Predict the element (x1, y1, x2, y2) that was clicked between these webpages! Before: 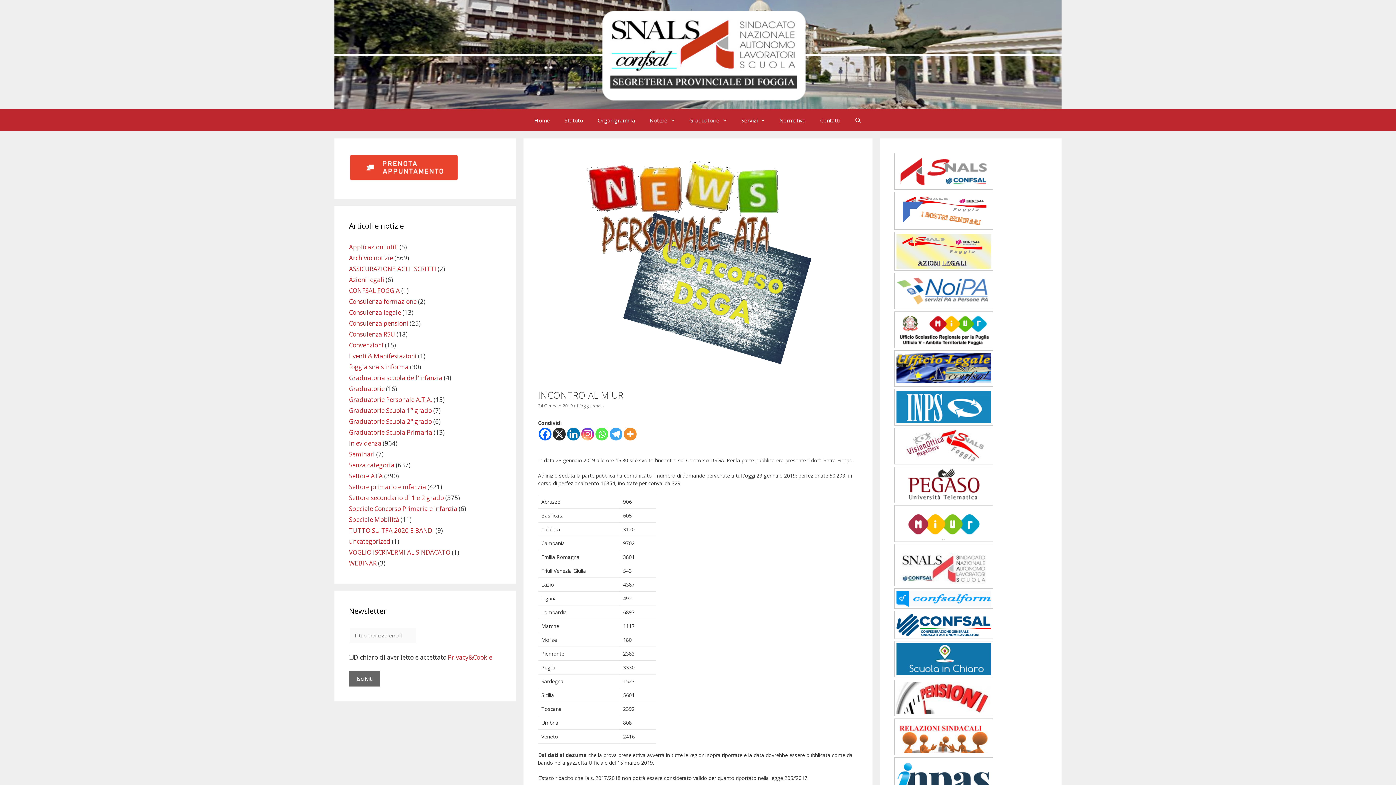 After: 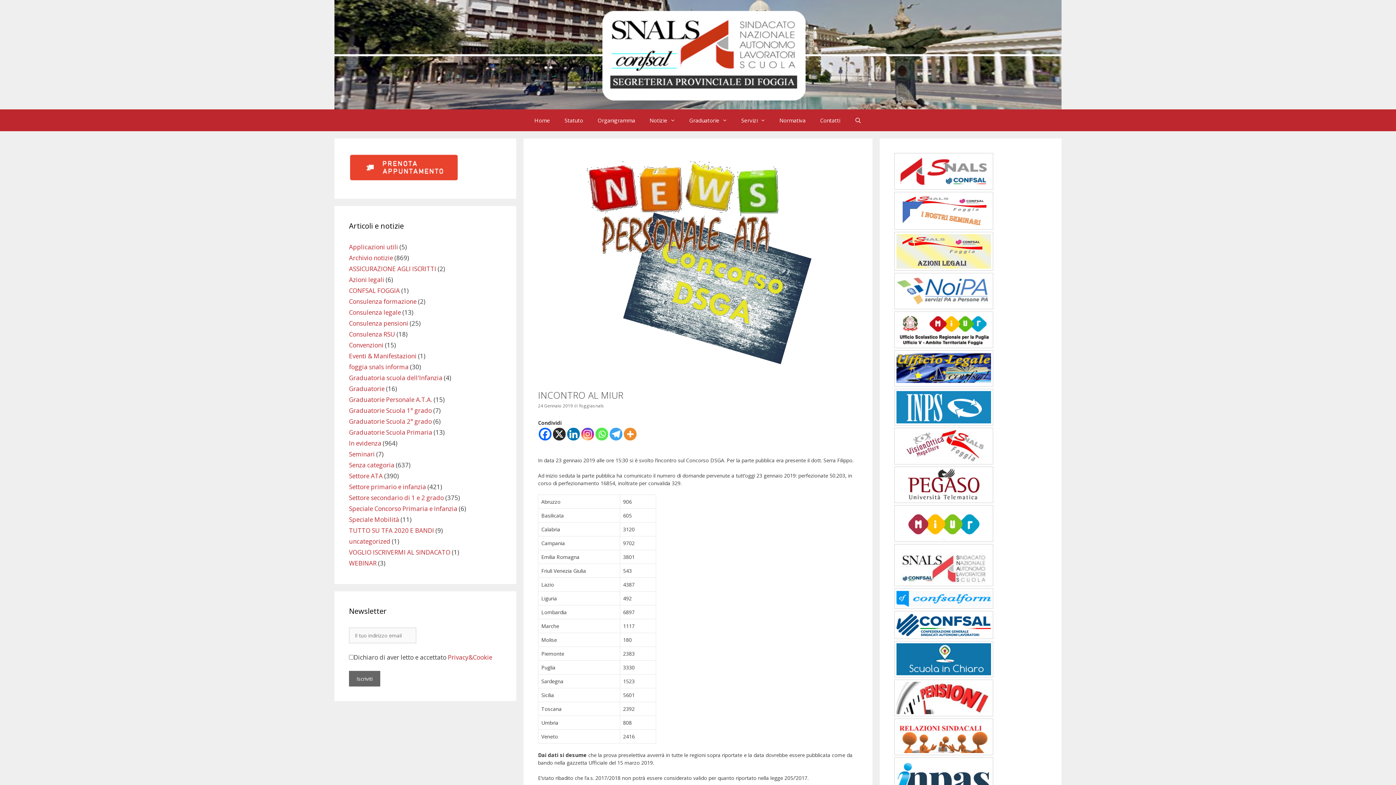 Action: bbox: (349, 175, 458, 184)